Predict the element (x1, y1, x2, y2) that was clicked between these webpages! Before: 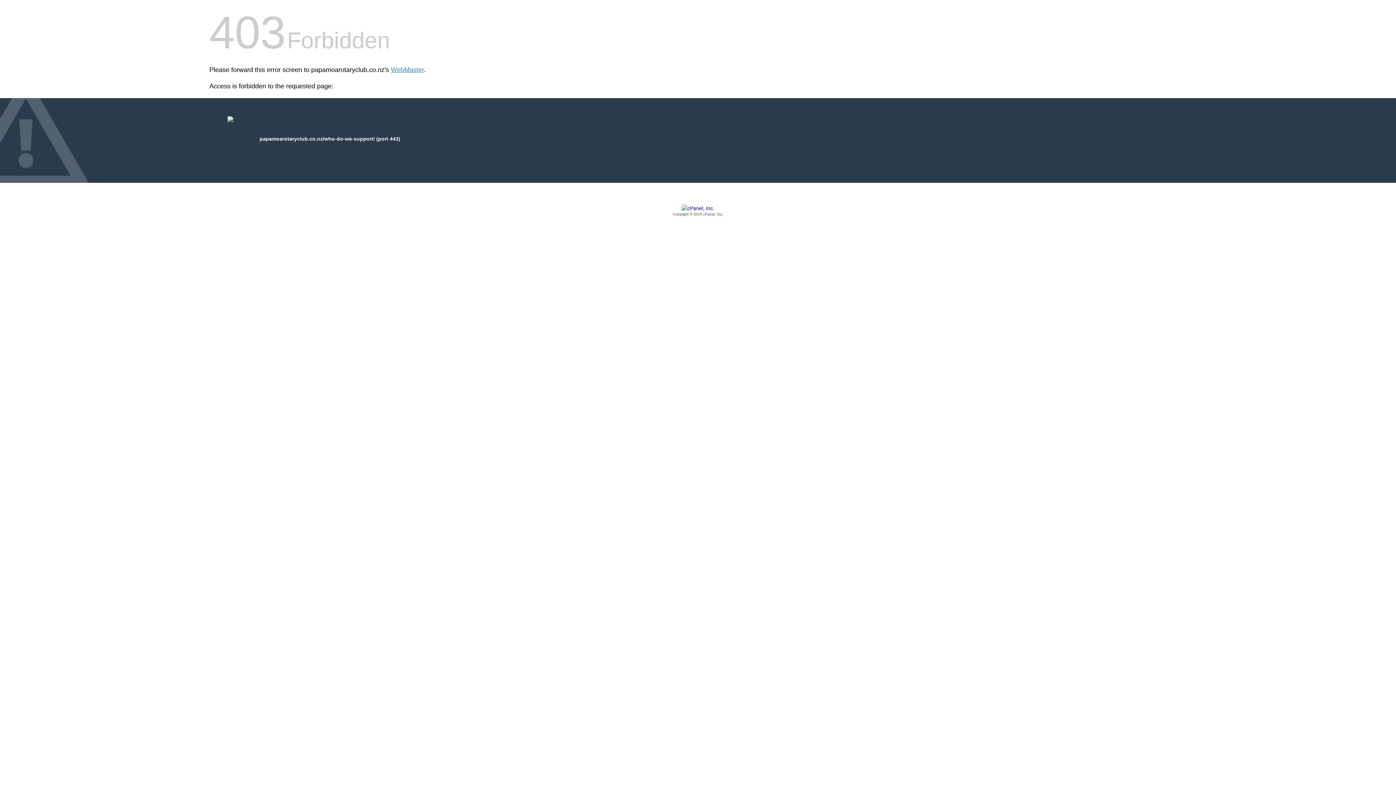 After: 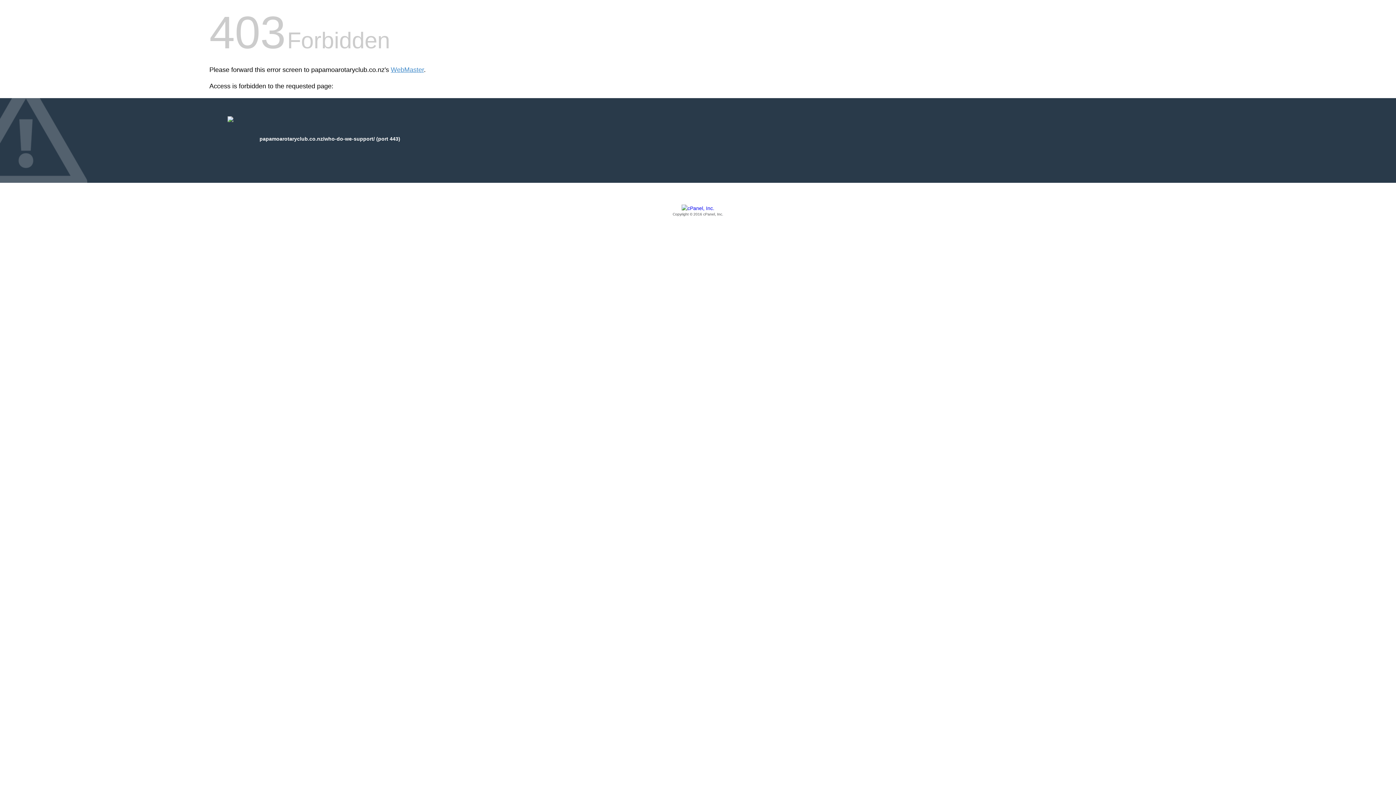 Action: bbox: (209, 205, 1186, 217) label: Copyright © 2016 cPanel, Inc.